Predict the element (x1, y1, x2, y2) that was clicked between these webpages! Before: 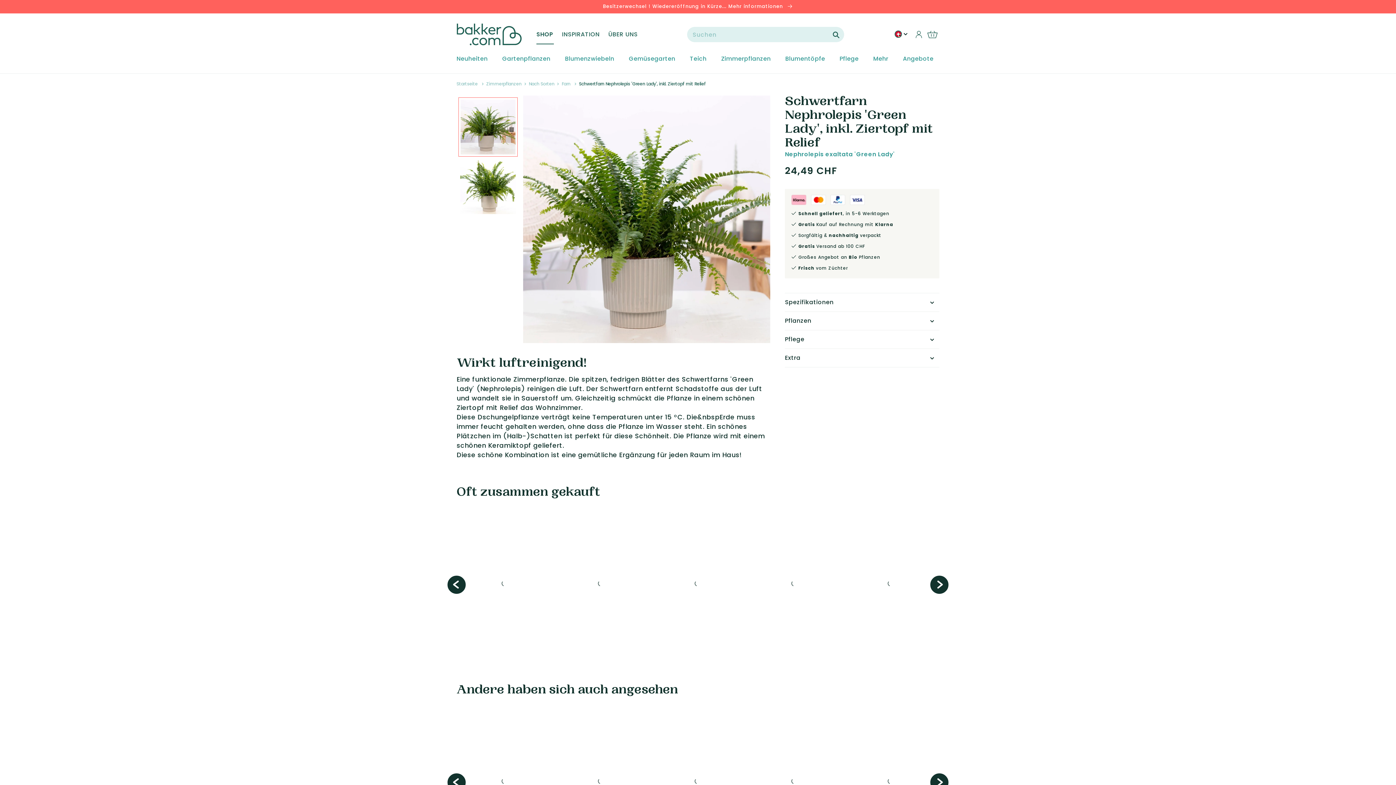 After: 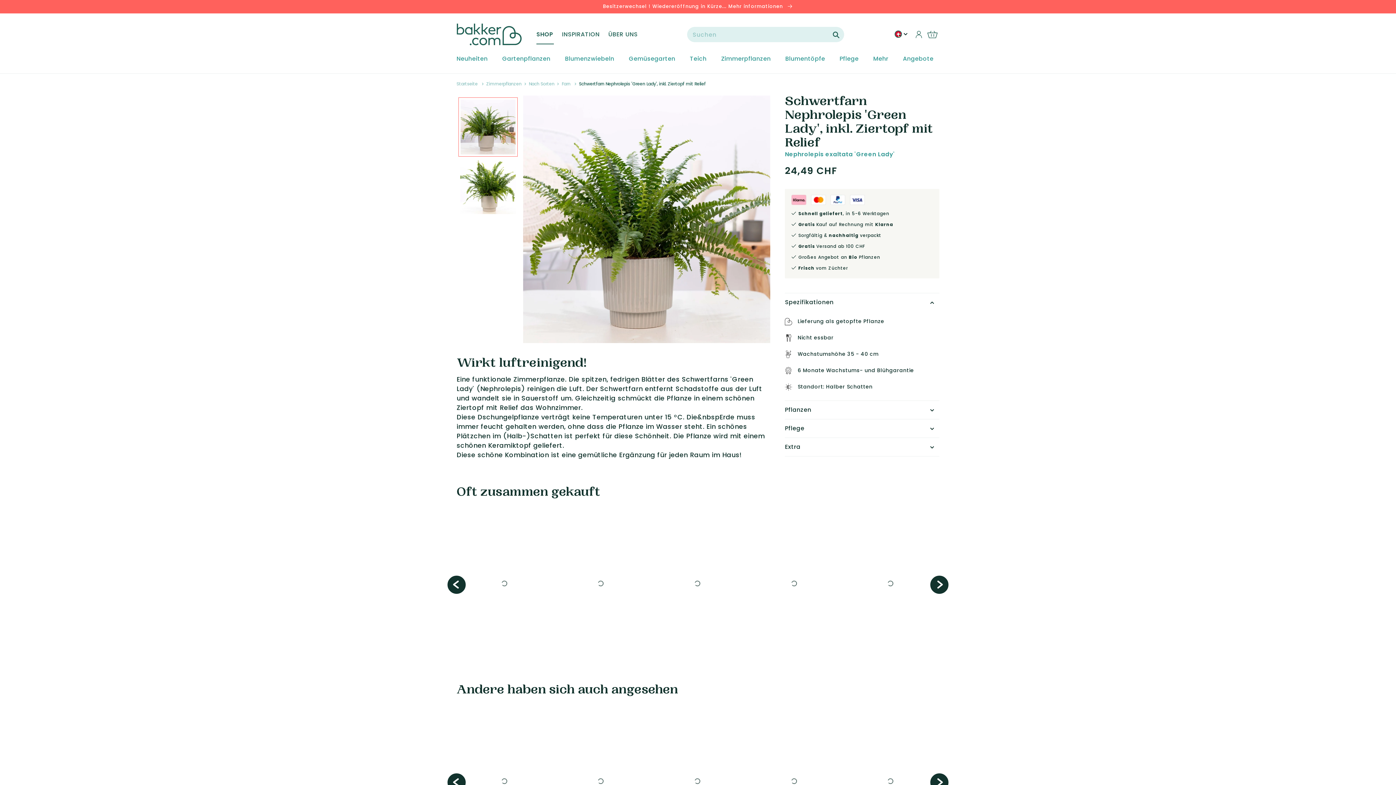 Action: bbox: (785, 293, 939, 311) label: Spezifikationen